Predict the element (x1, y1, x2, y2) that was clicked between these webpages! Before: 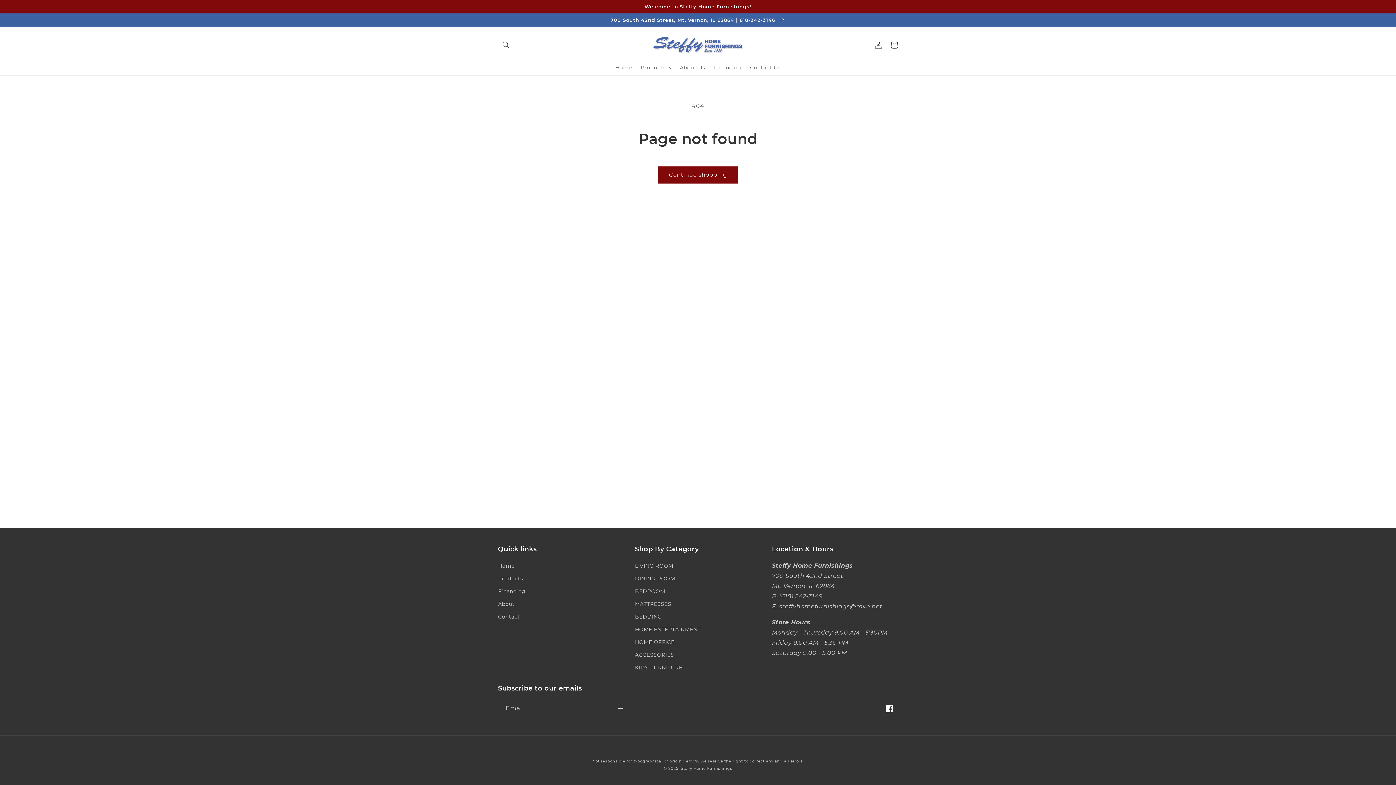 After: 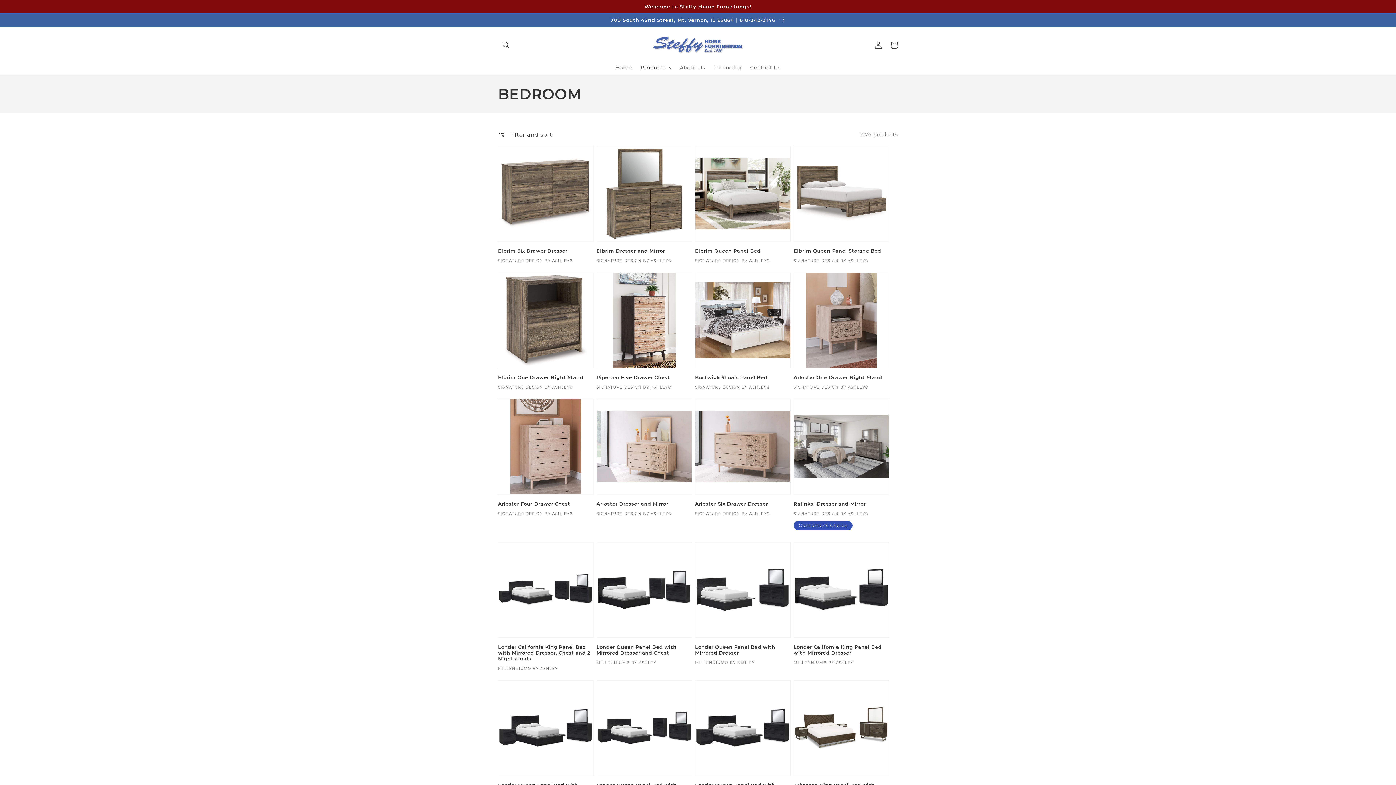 Action: bbox: (635, 585, 665, 598) label: BEDROOM